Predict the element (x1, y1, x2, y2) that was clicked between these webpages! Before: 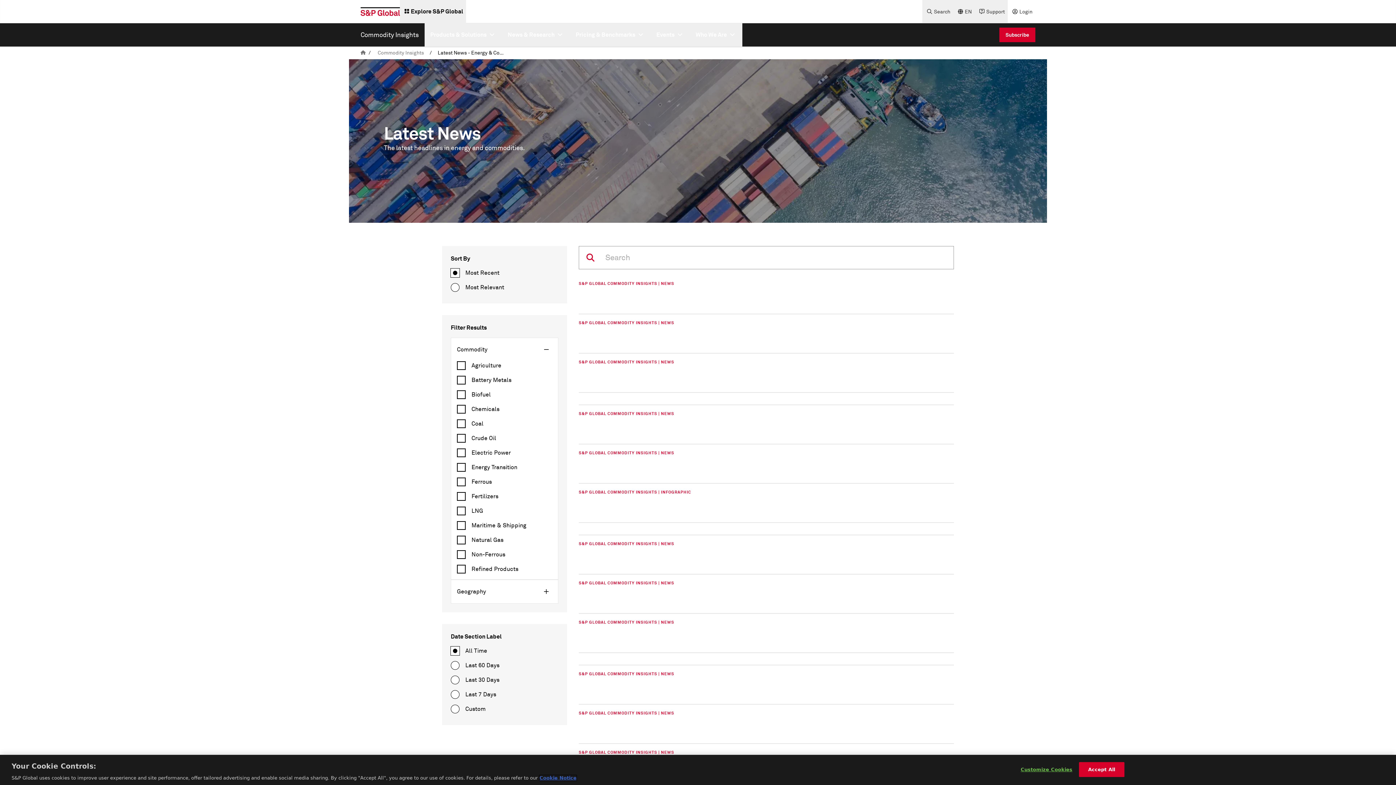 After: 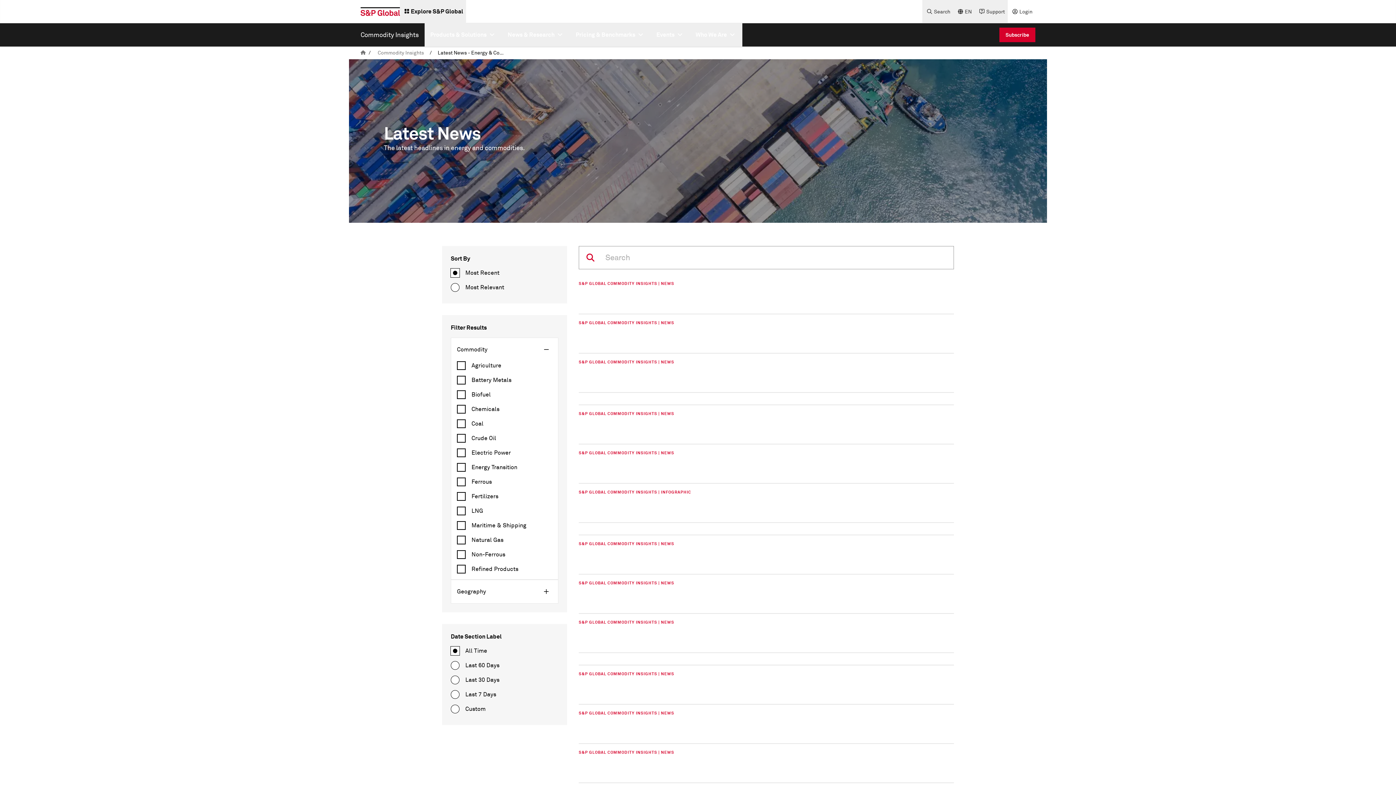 Action: bbox: (1079, 762, 1124, 777) label: Accept All